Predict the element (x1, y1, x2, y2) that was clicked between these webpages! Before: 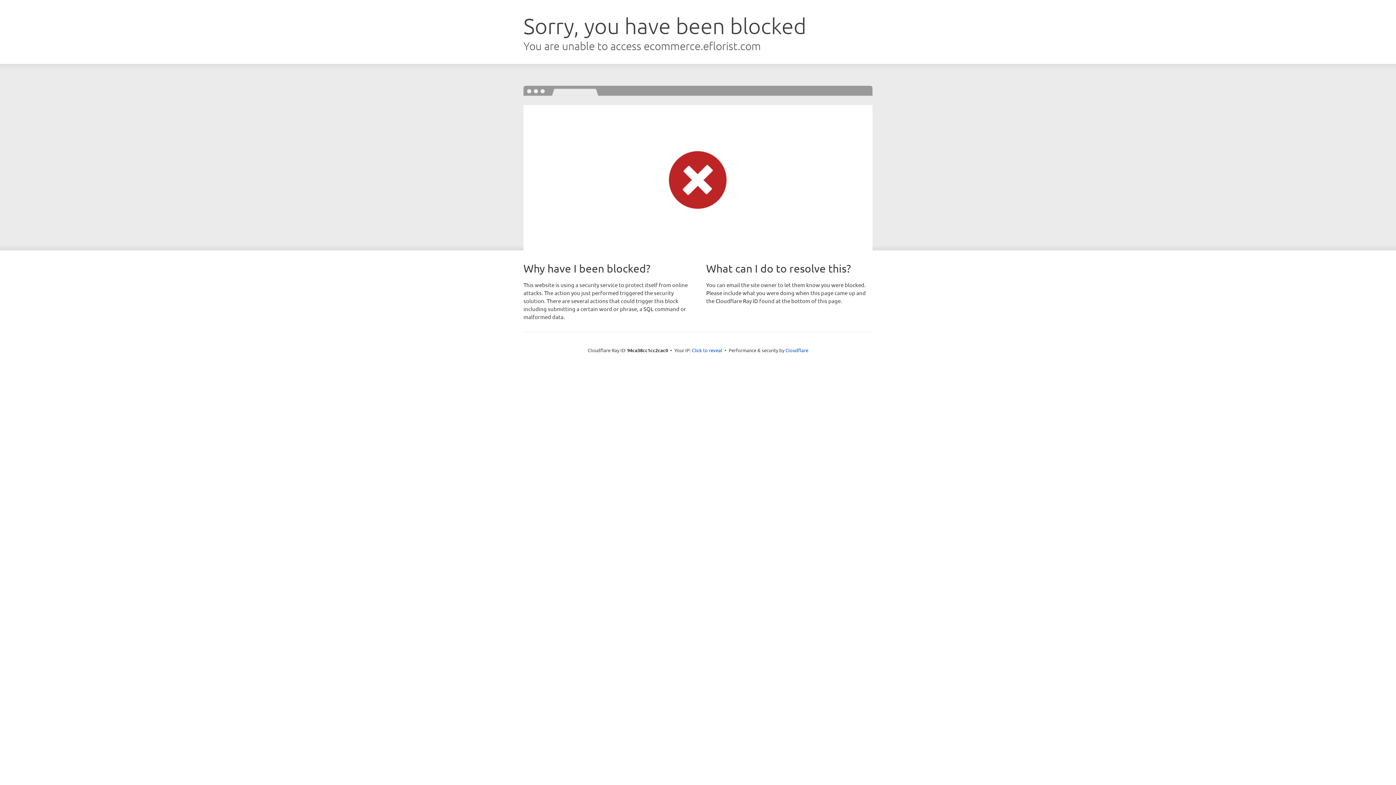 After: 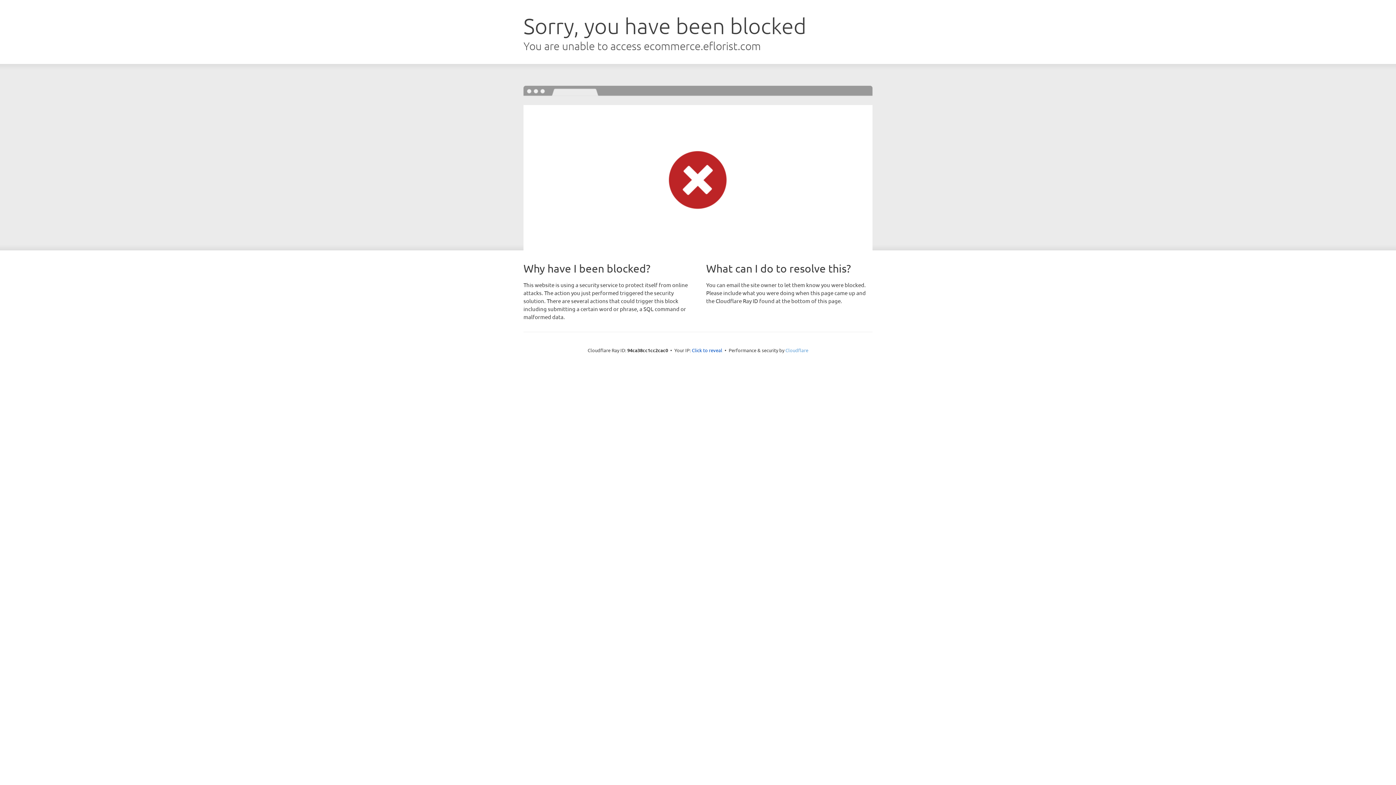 Action: bbox: (785, 347, 808, 353) label: Cloudflare